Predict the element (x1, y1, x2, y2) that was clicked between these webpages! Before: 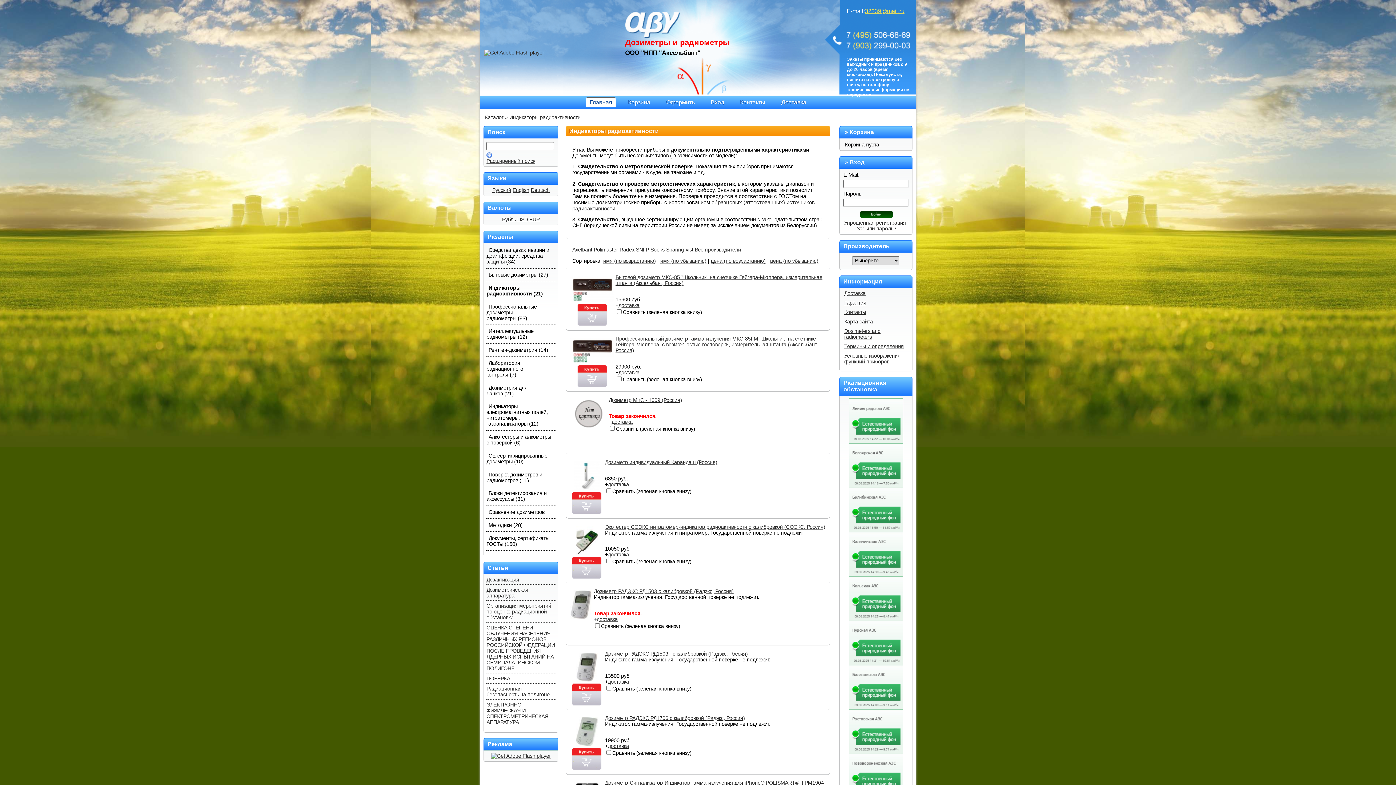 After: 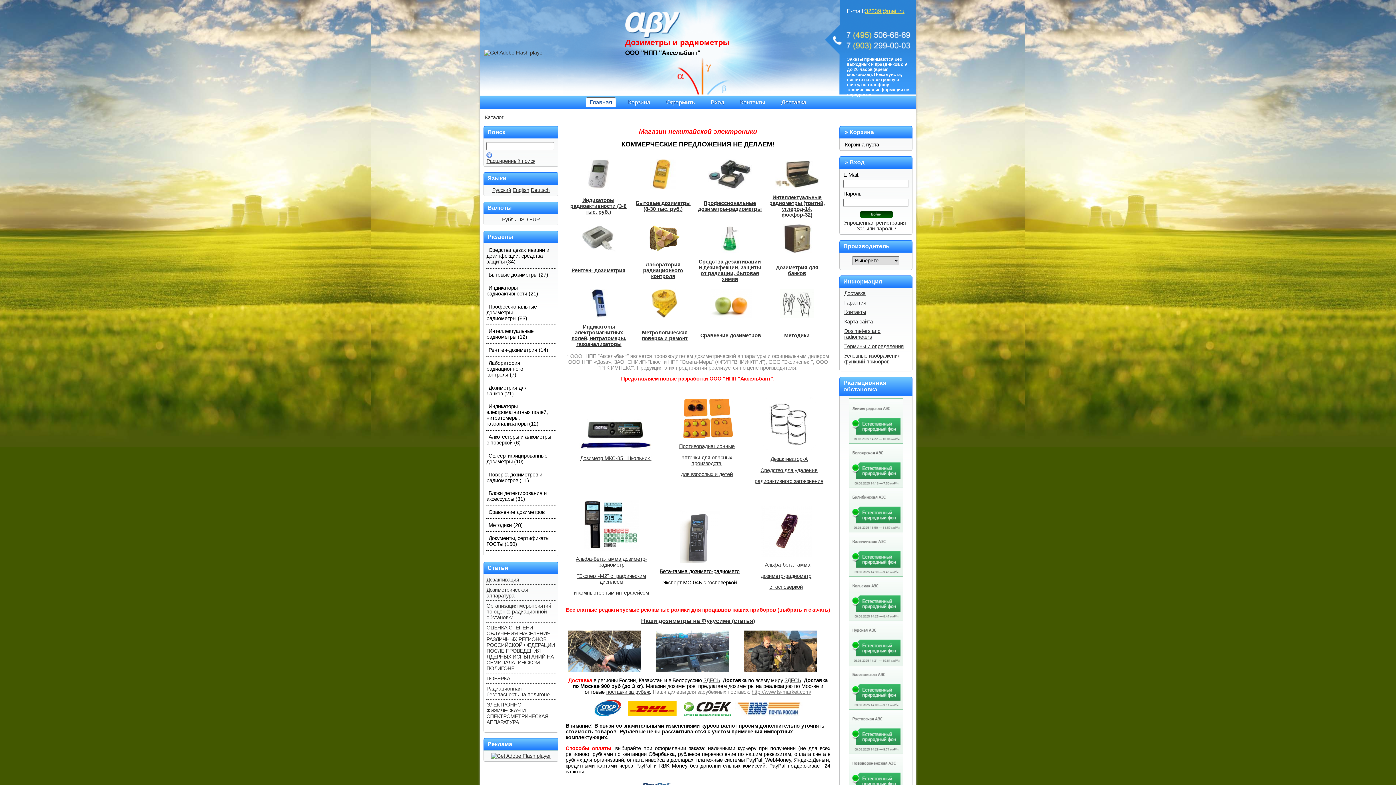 Action: label: Каталог bbox: (485, 114, 503, 120)